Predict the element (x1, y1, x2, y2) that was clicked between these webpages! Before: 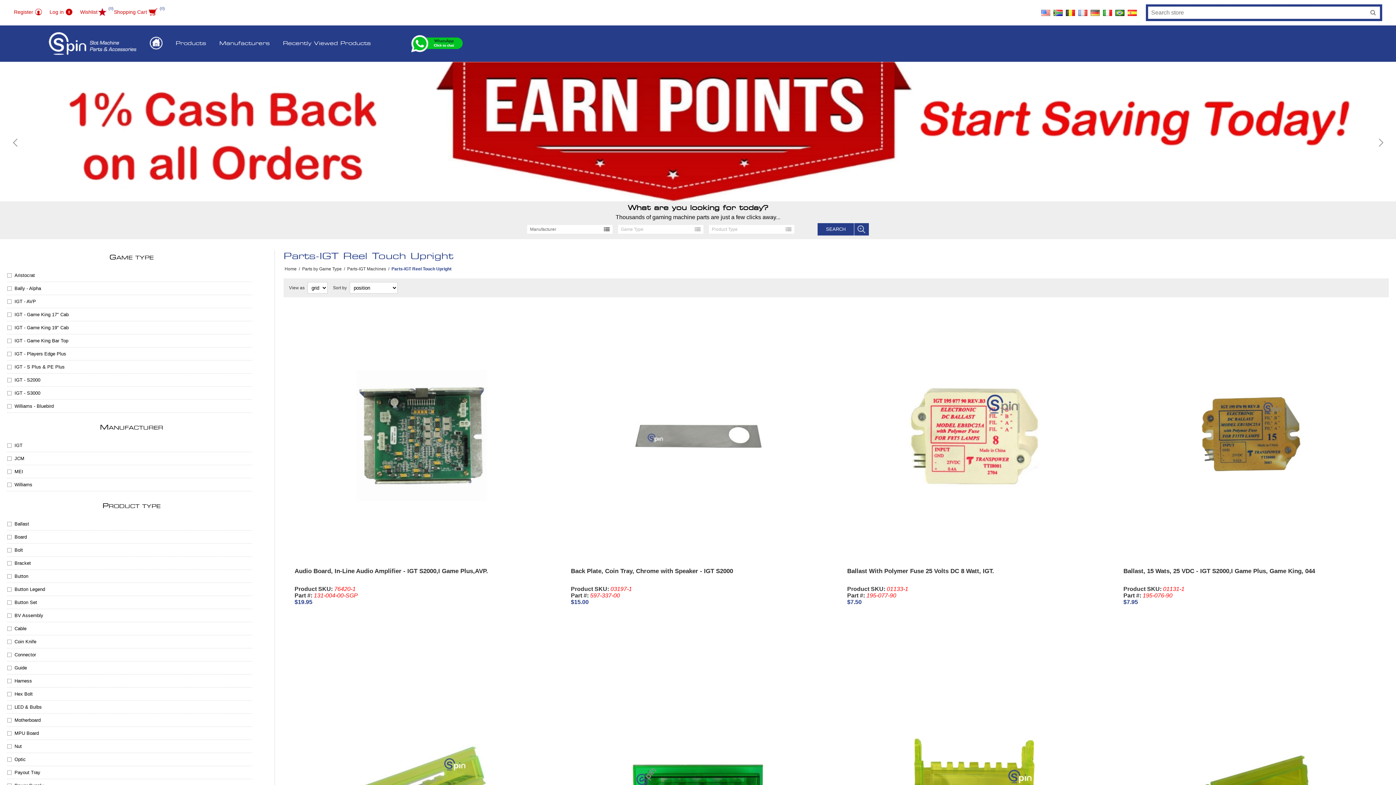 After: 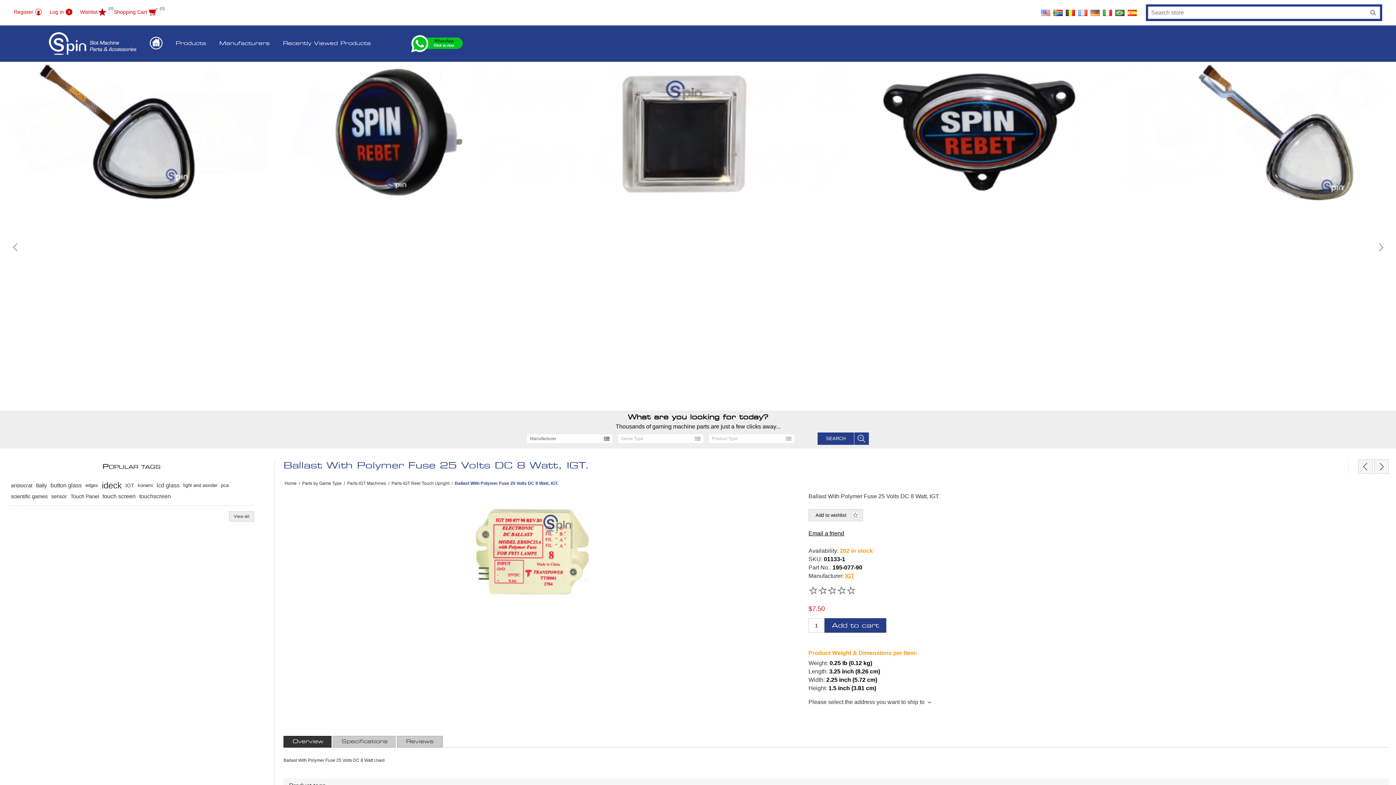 Action: bbox: (847, 308, 1101, 562)